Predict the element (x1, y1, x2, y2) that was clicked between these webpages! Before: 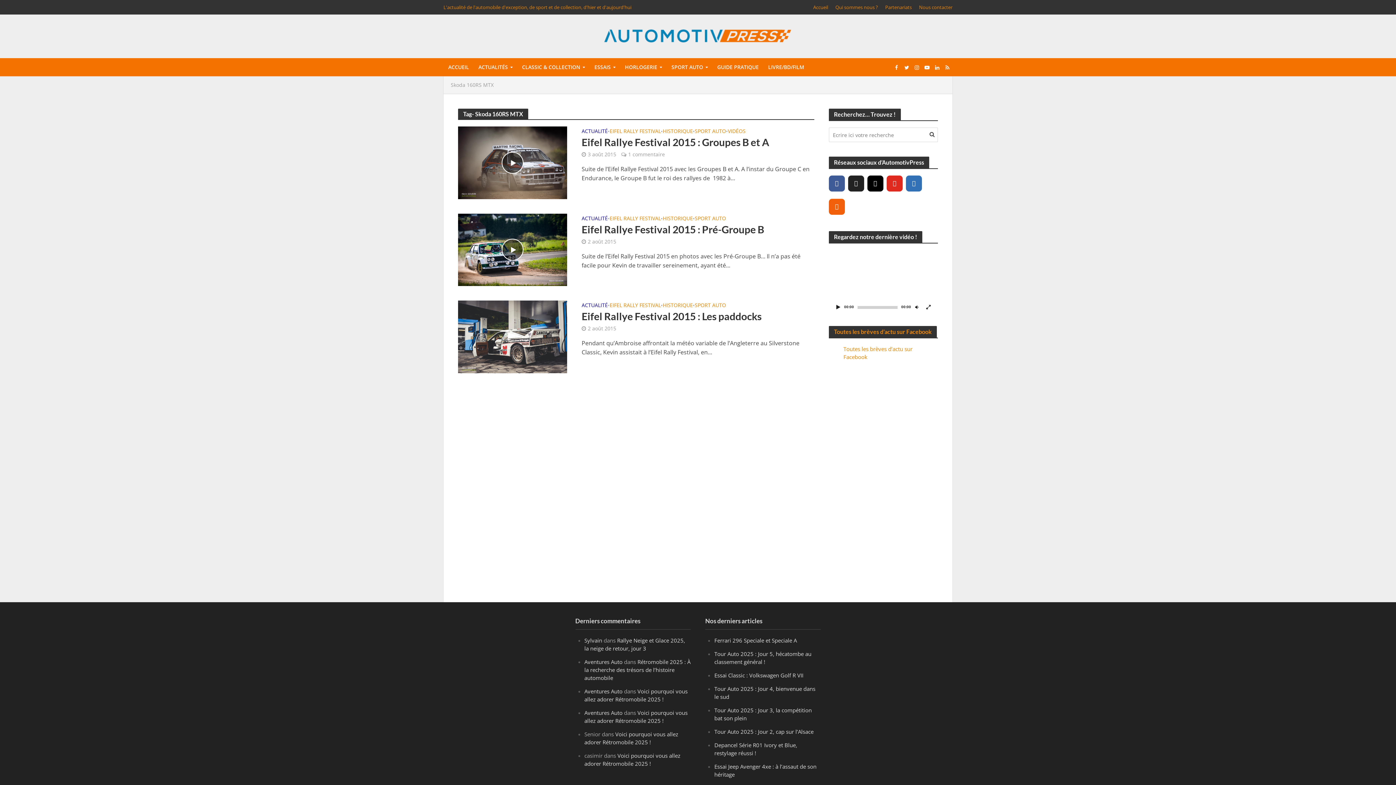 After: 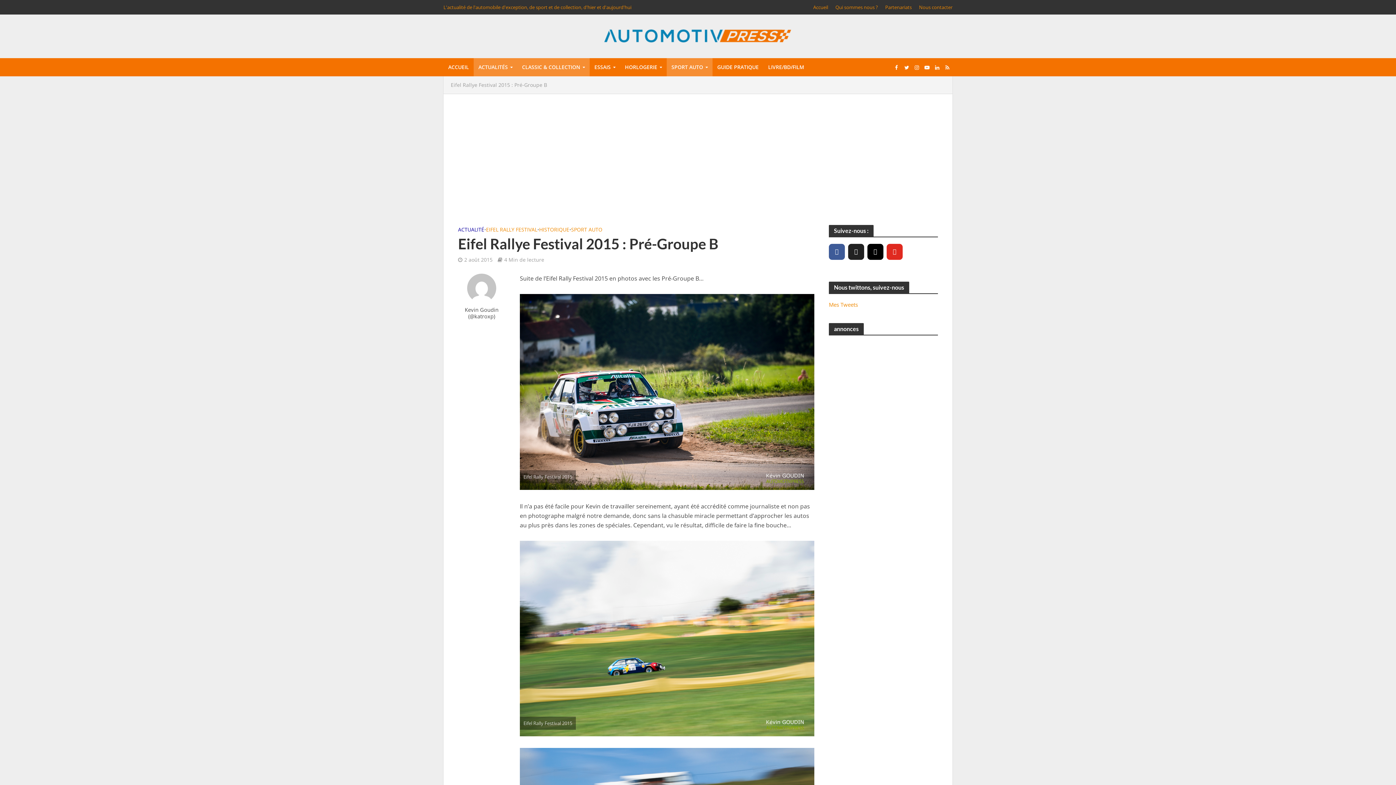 Action: bbox: (458, 245, 567, 253)